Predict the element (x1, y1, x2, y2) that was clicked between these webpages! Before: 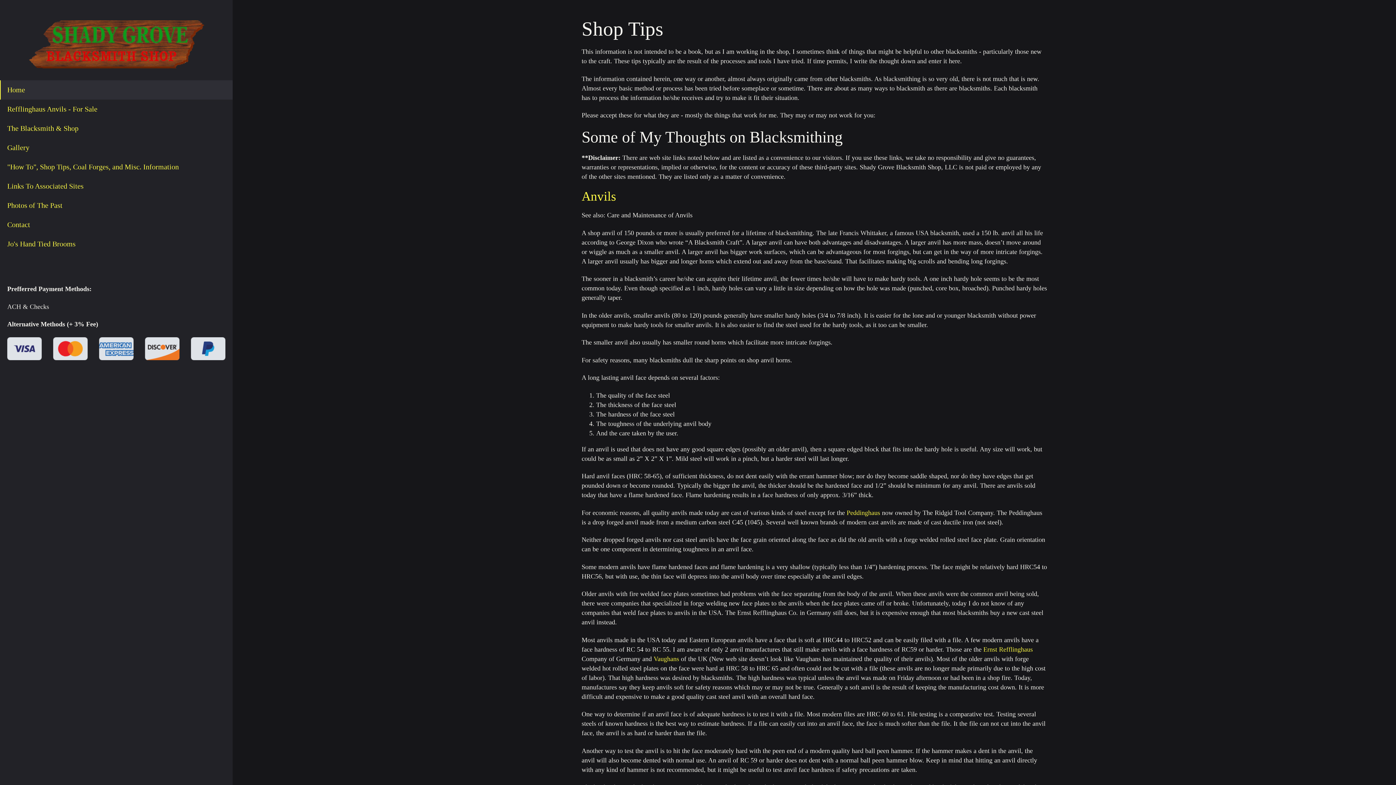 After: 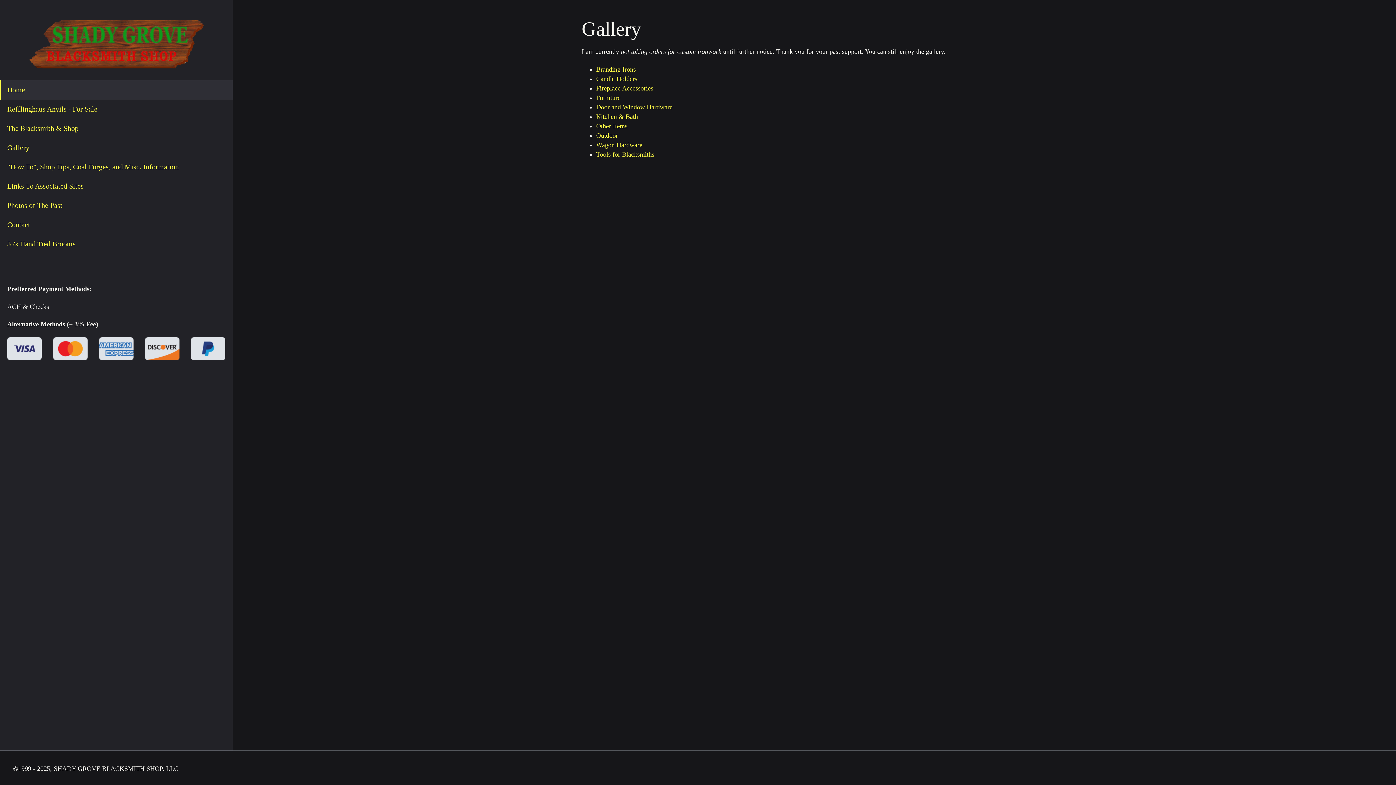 Action: bbox: (0, 138, 232, 157) label: Gallery